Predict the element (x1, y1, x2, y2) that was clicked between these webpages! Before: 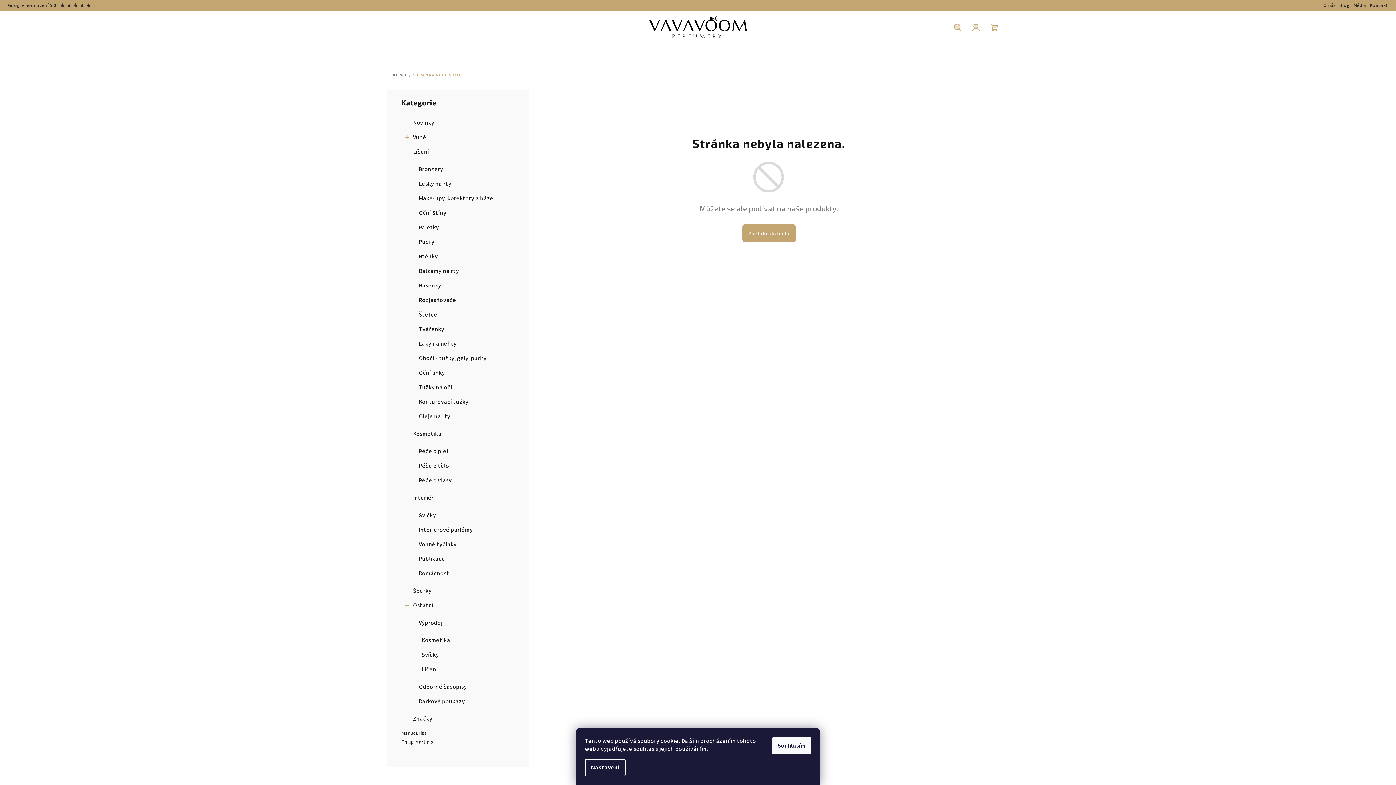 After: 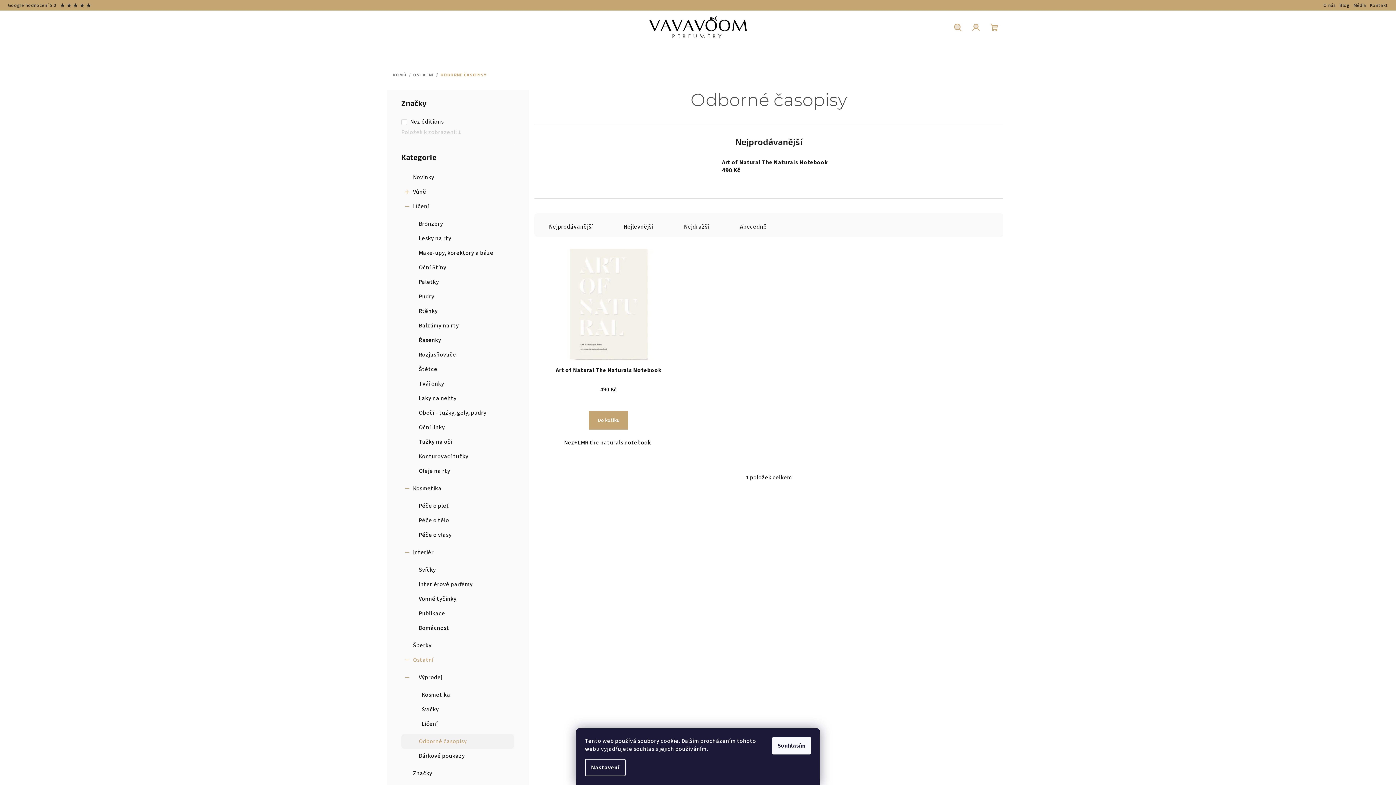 Action: bbox: (401, 680, 514, 694) label: Odborné časopisy